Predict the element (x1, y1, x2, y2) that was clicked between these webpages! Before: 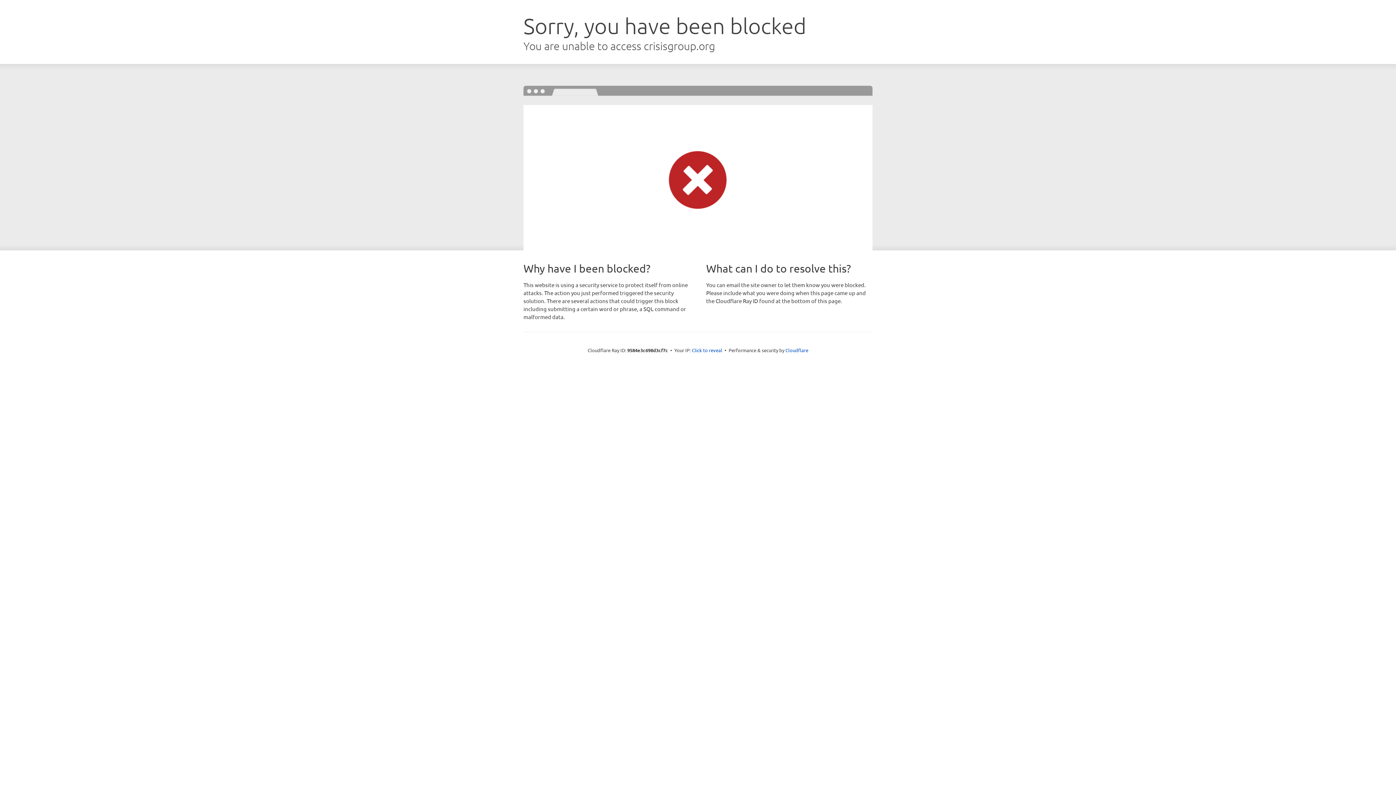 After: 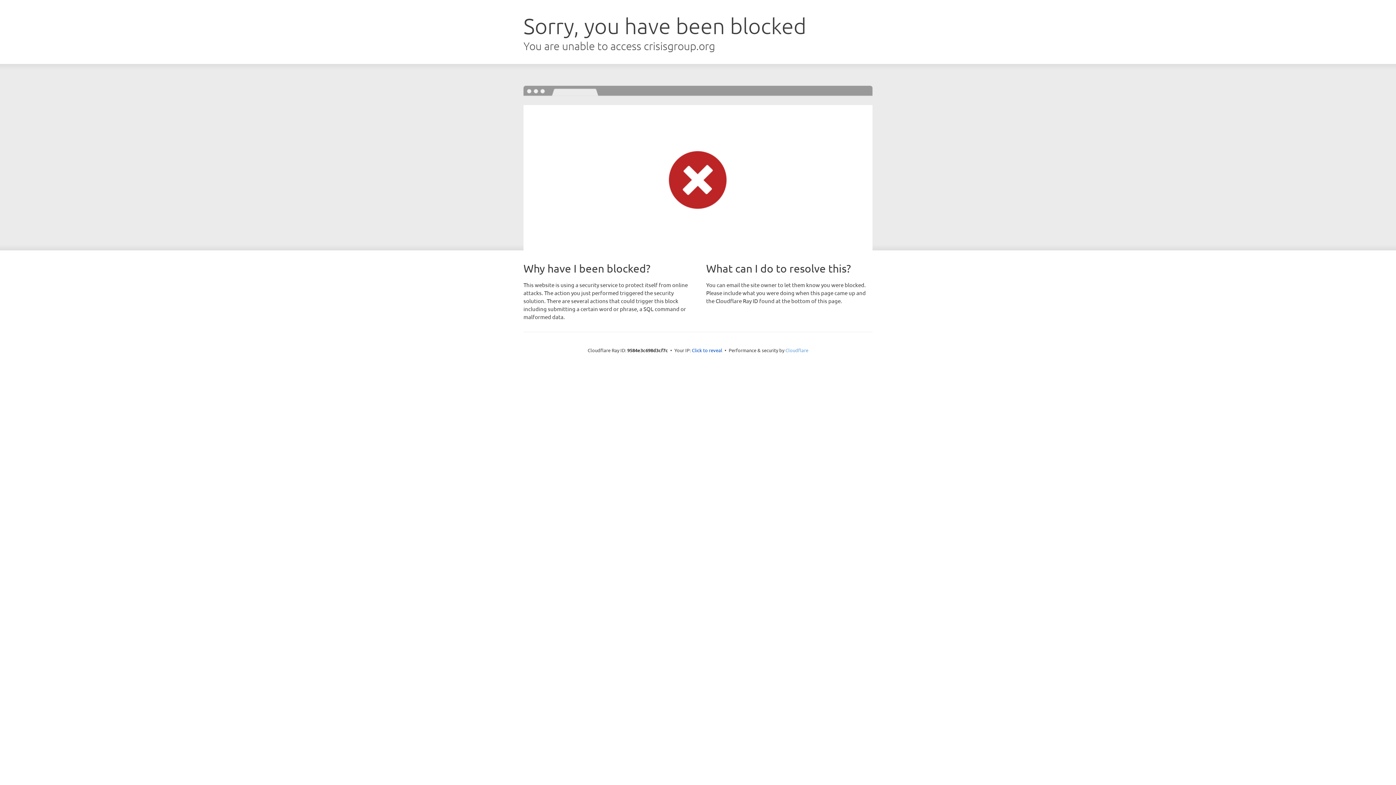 Action: label: Cloudflare bbox: (785, 347, 808, 353)